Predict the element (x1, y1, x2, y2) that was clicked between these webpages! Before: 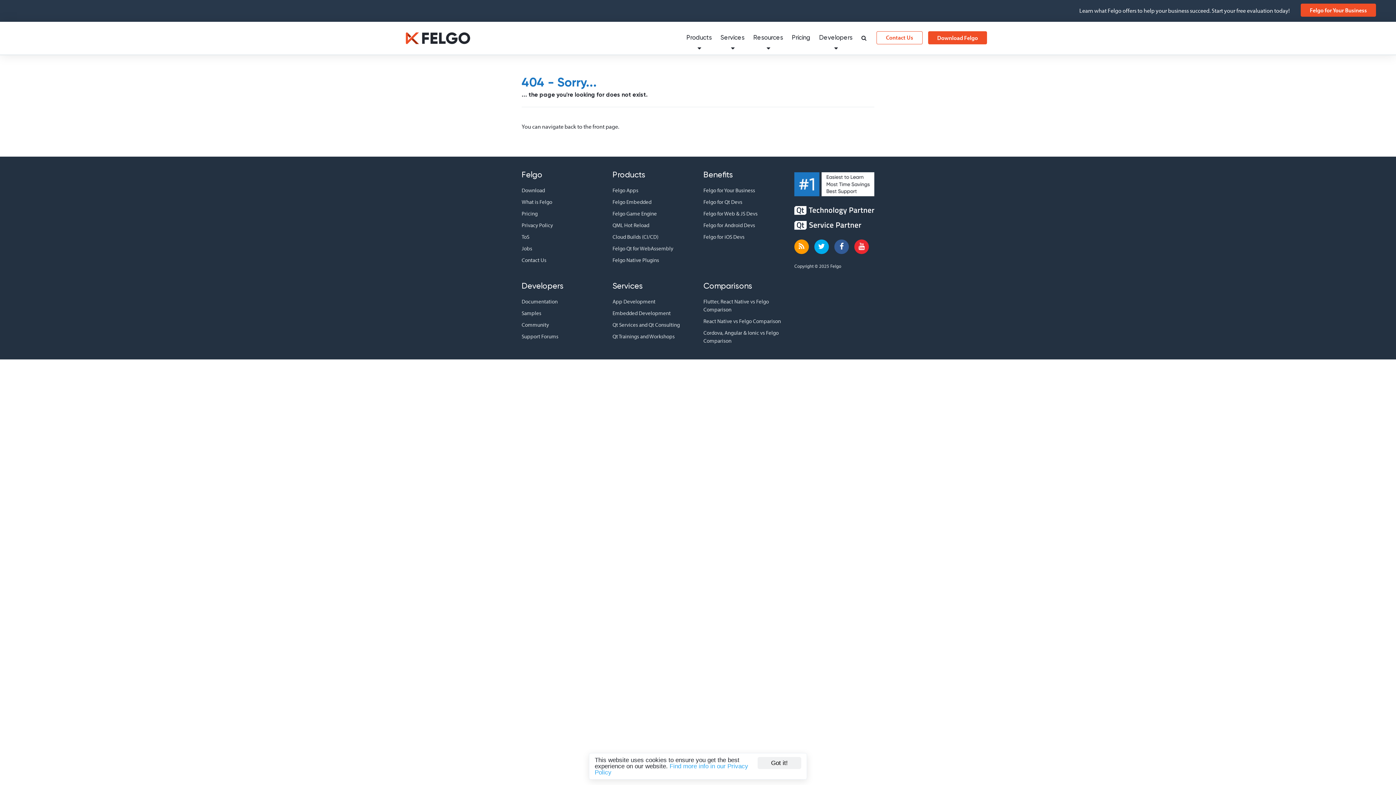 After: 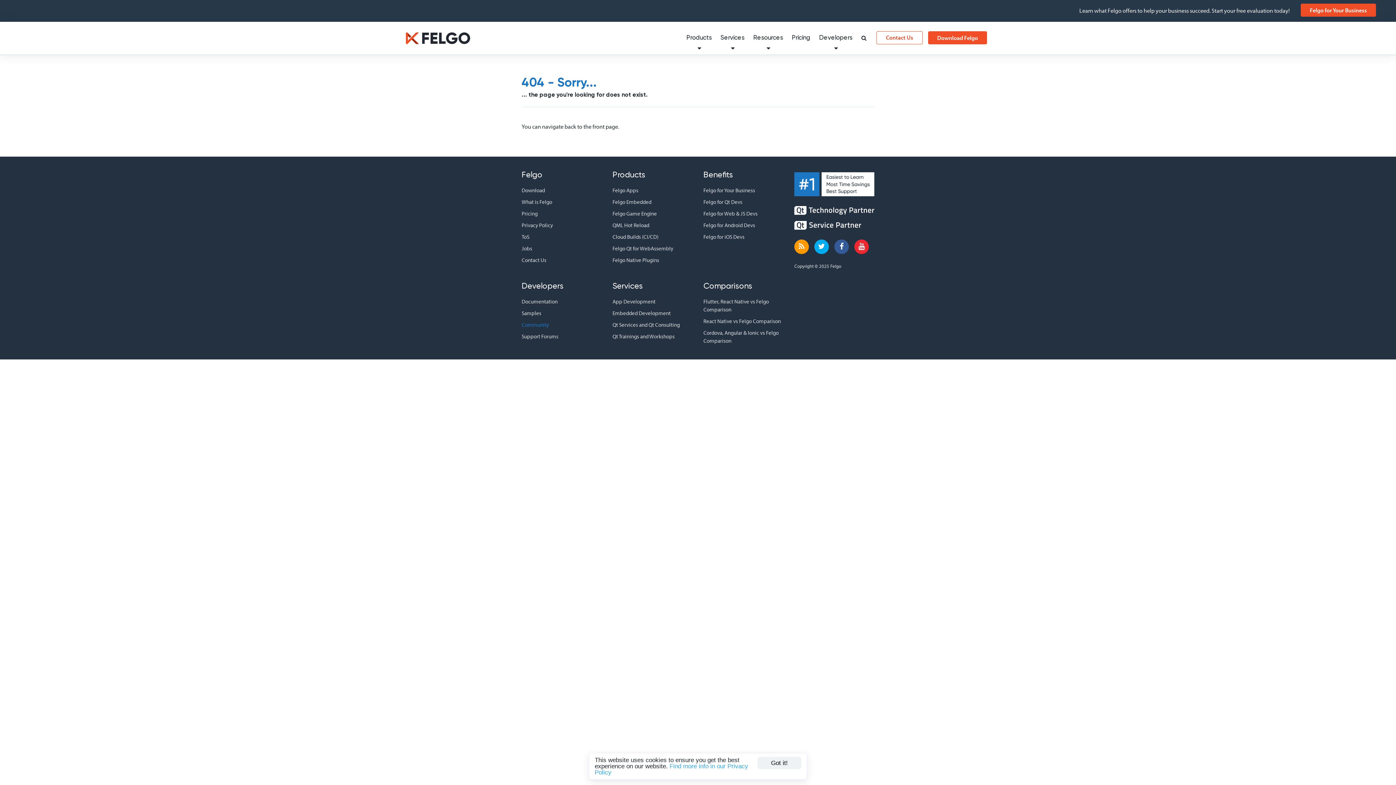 Action: bbox: (521, 321, 601, 329) label: Community